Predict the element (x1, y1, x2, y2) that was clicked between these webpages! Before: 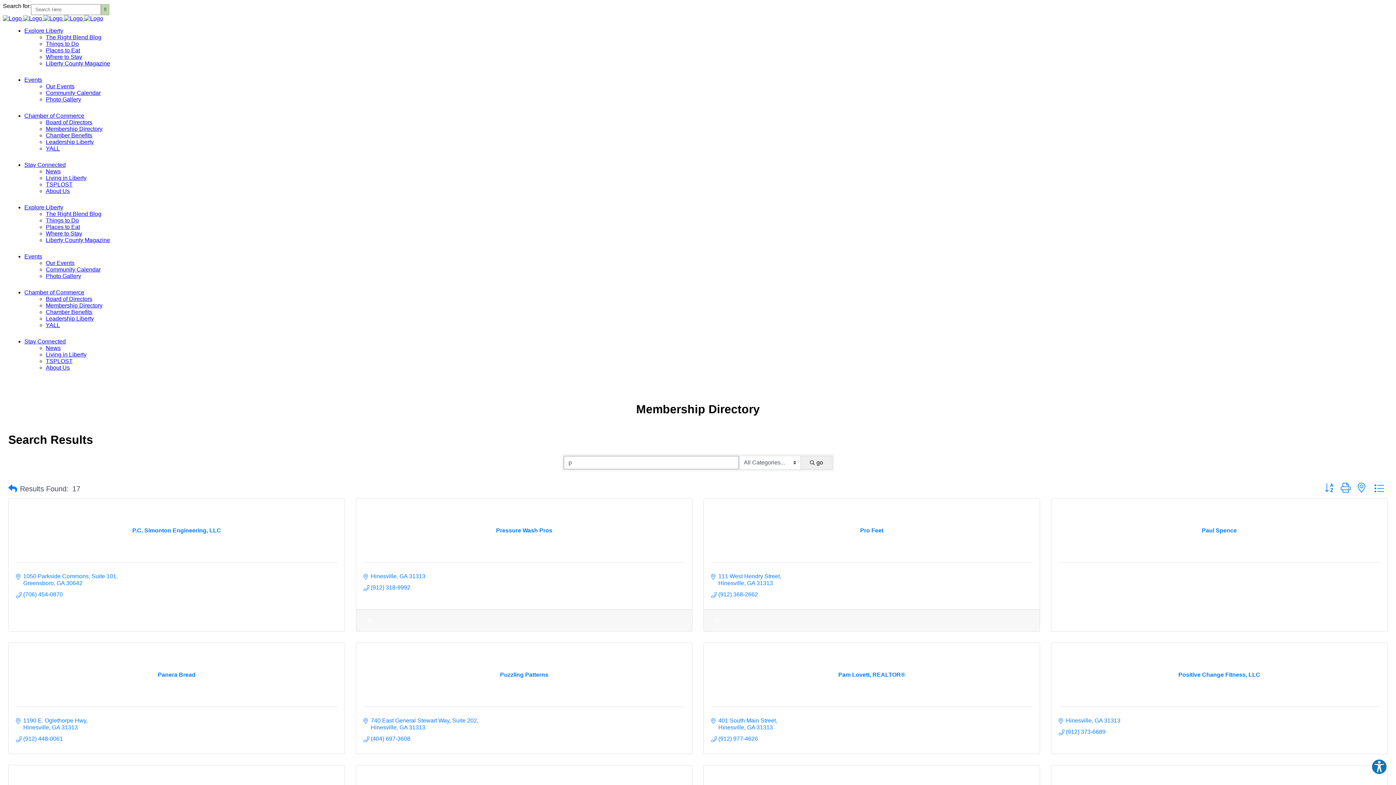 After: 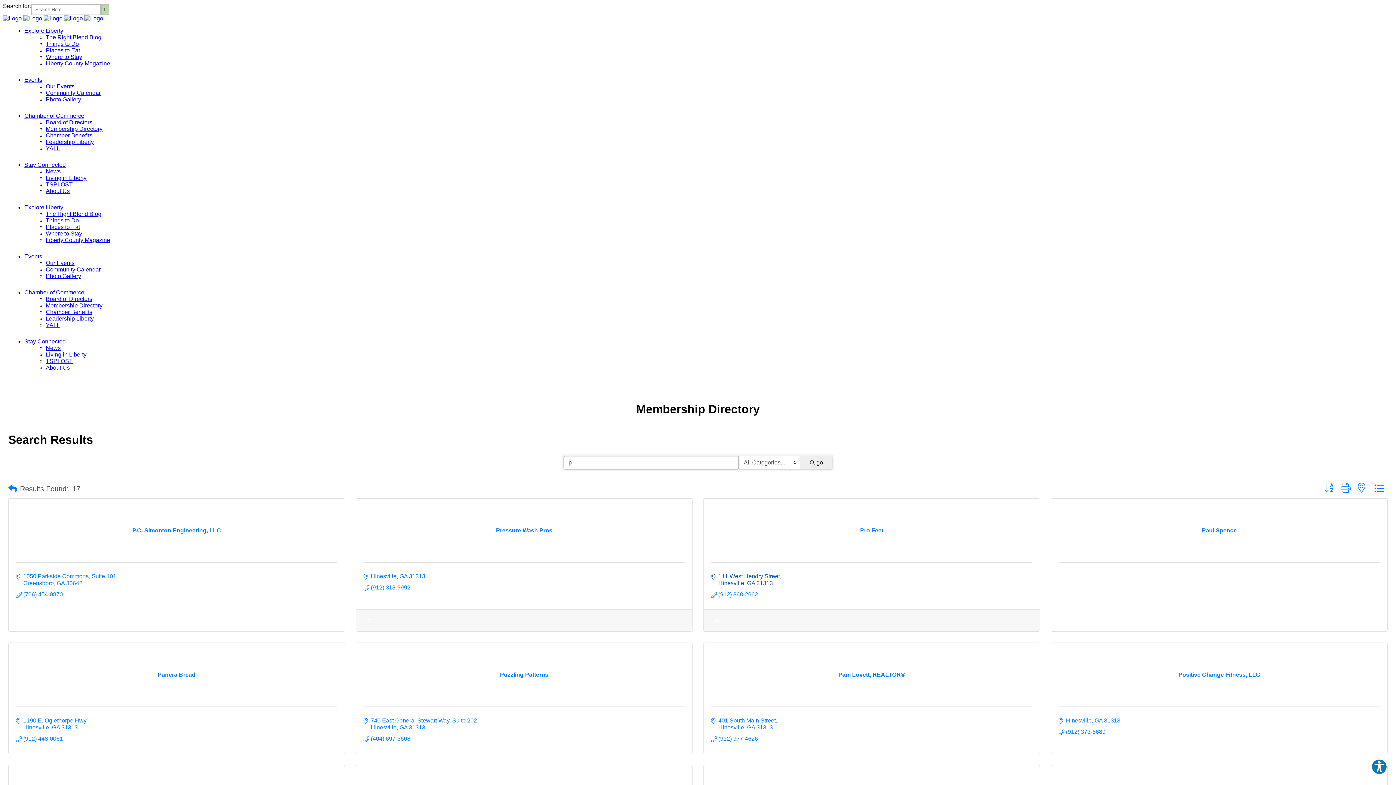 Action: label: 111 West Hendry Street
Hinesville GA 31313 bbox: (718, 573, 781, 586)